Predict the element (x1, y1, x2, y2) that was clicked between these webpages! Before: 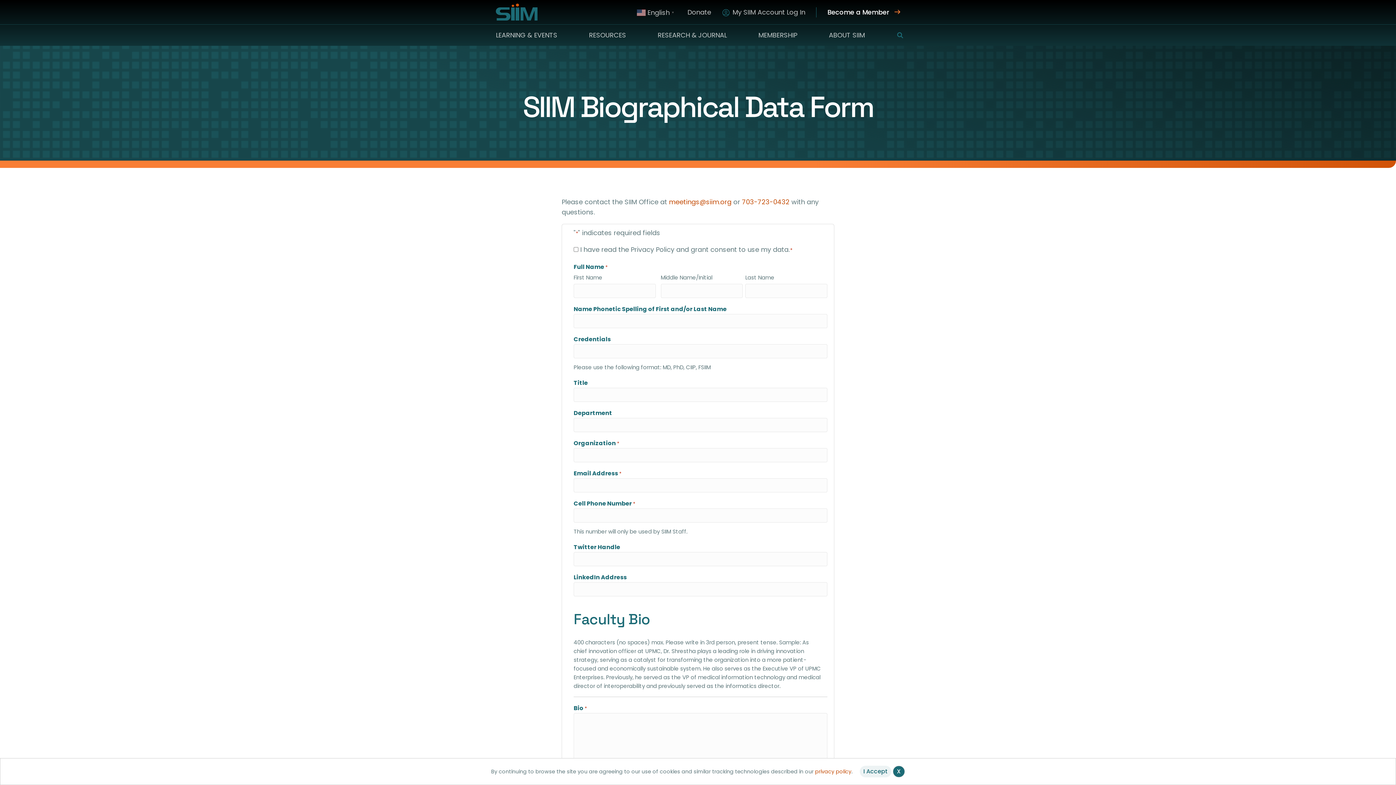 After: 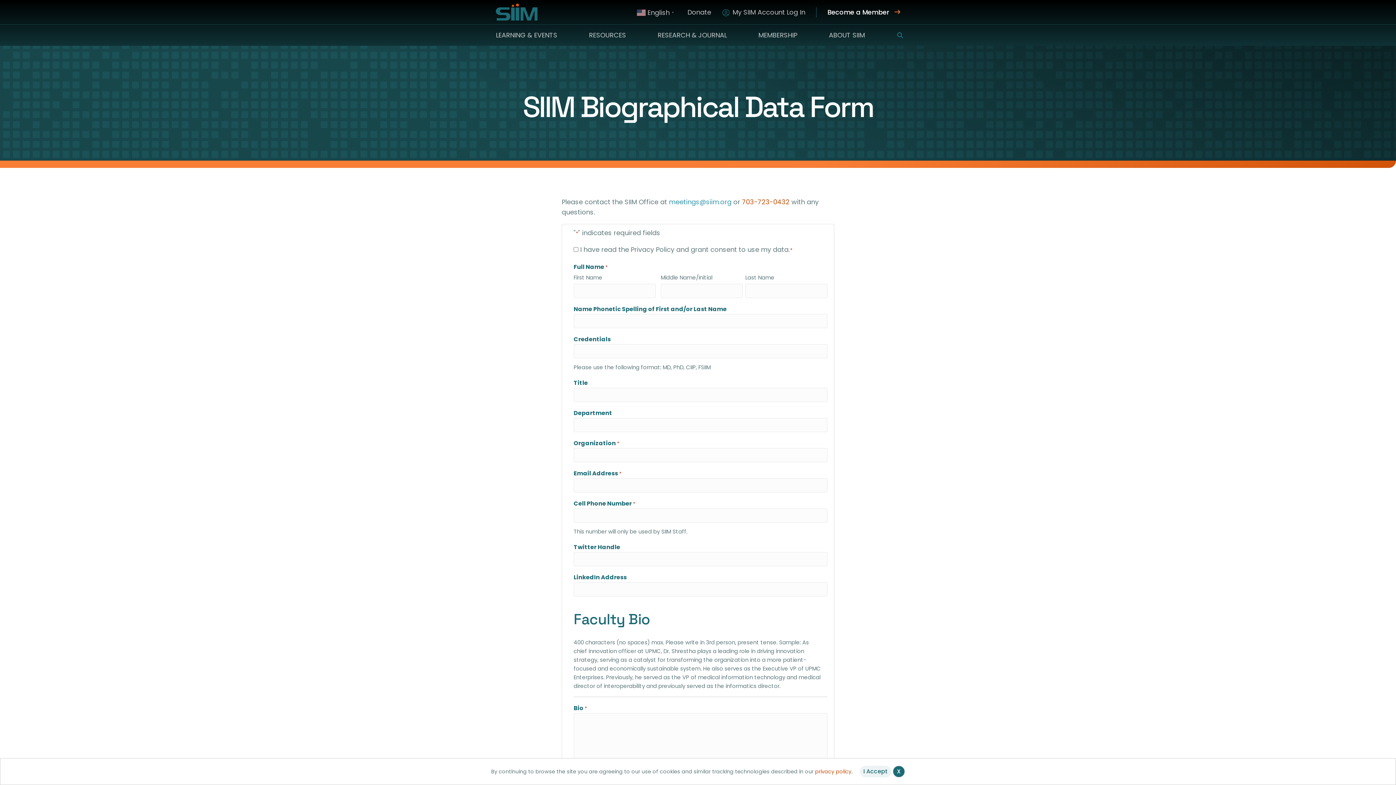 Action: bbox: (669, 197, 731, 206) label: meetings@siim.org